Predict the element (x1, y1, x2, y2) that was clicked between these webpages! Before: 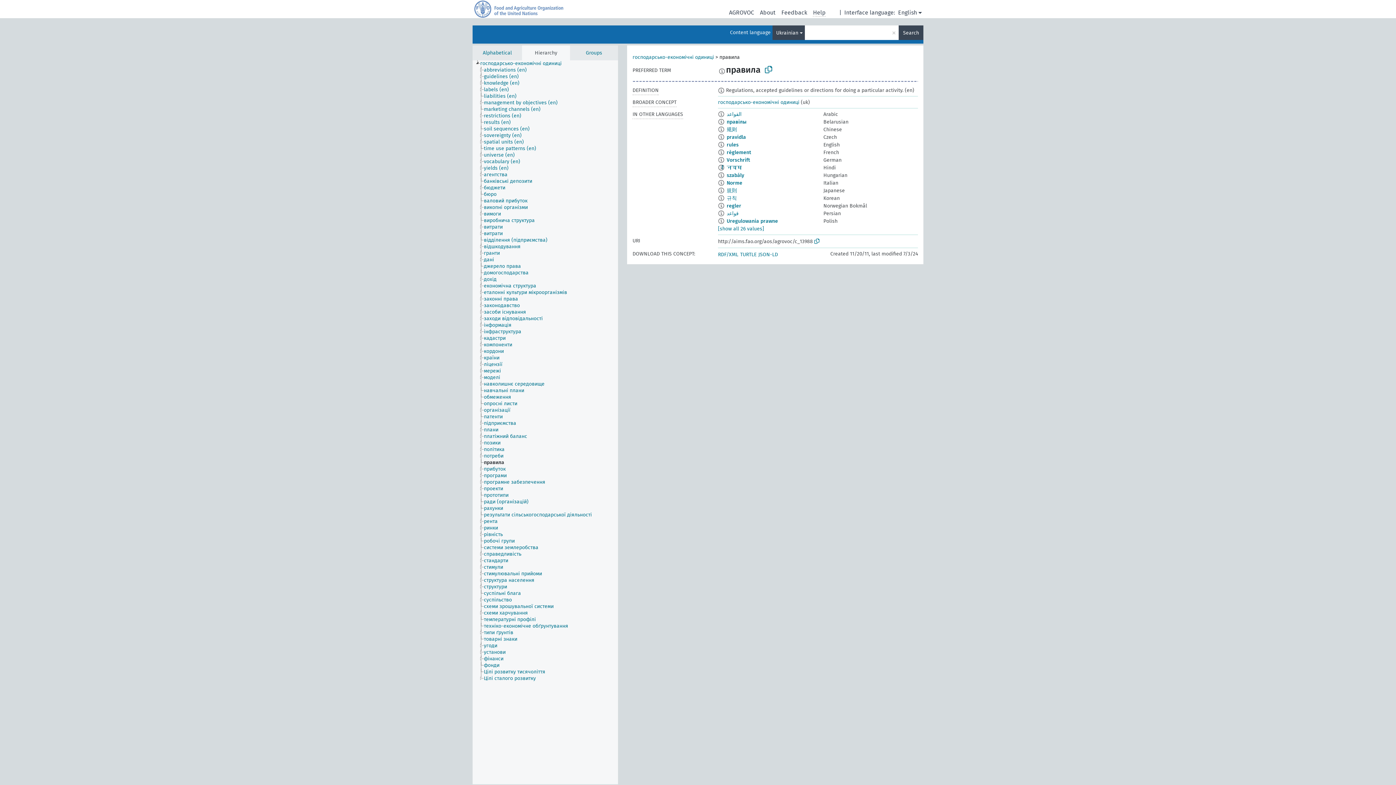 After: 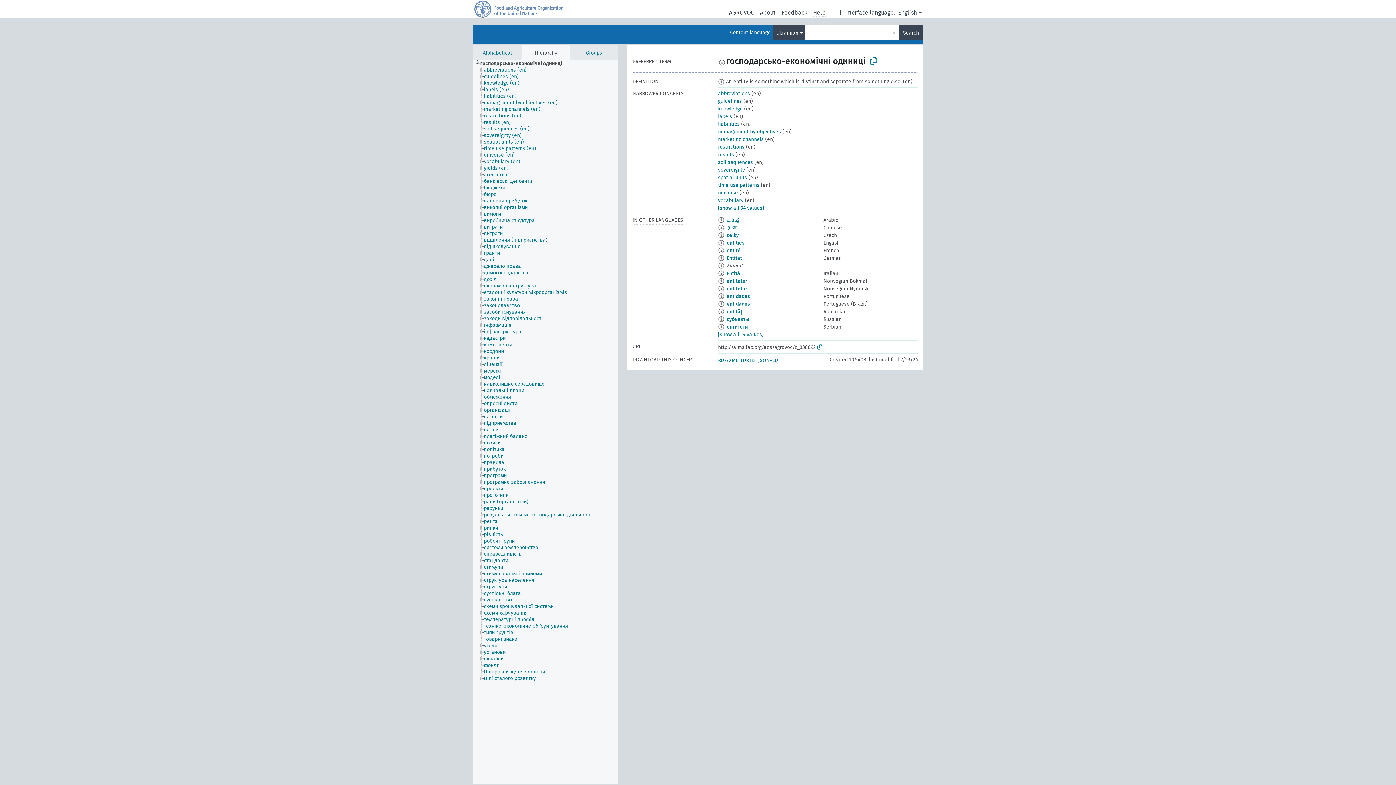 Action: bbox: (480, 60, 568, 66) label: господарсько-економічні одиниці